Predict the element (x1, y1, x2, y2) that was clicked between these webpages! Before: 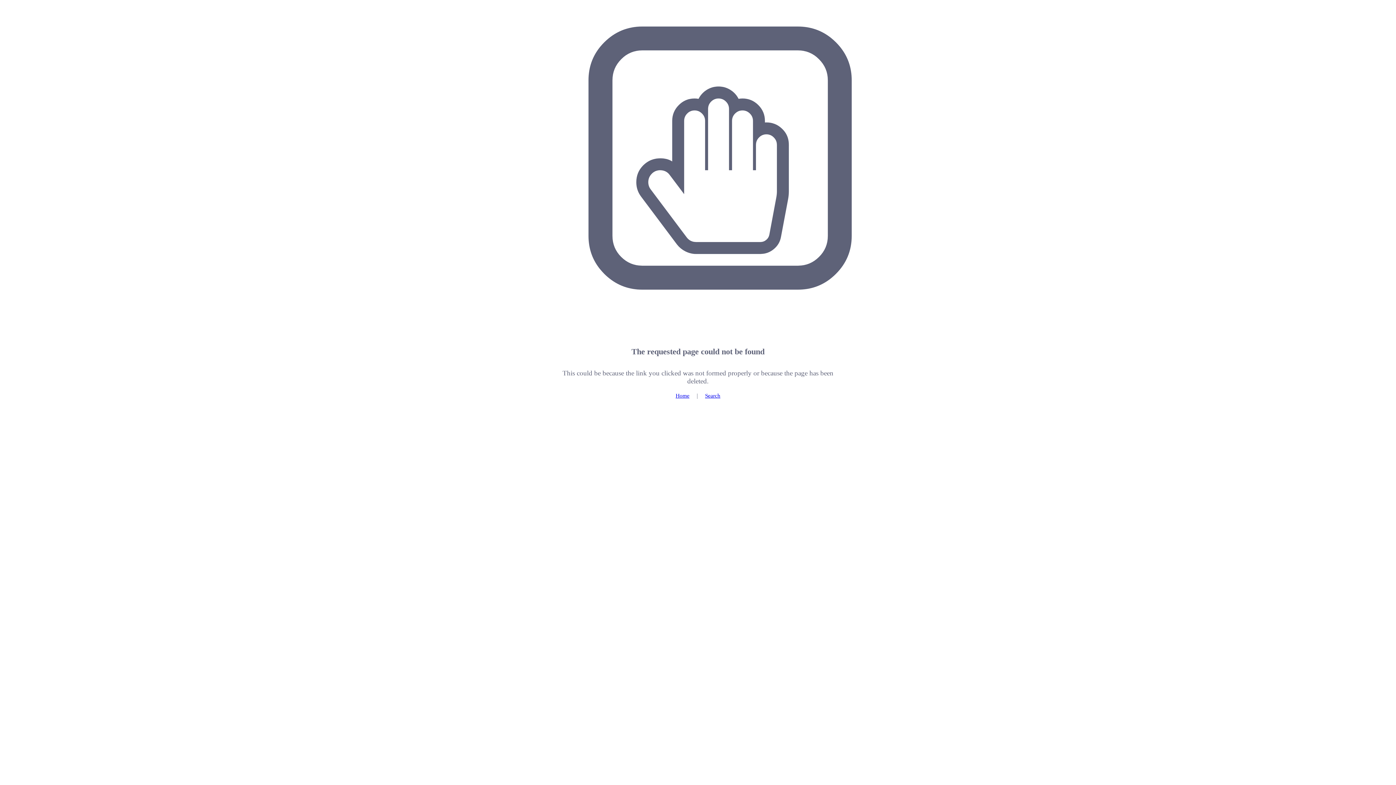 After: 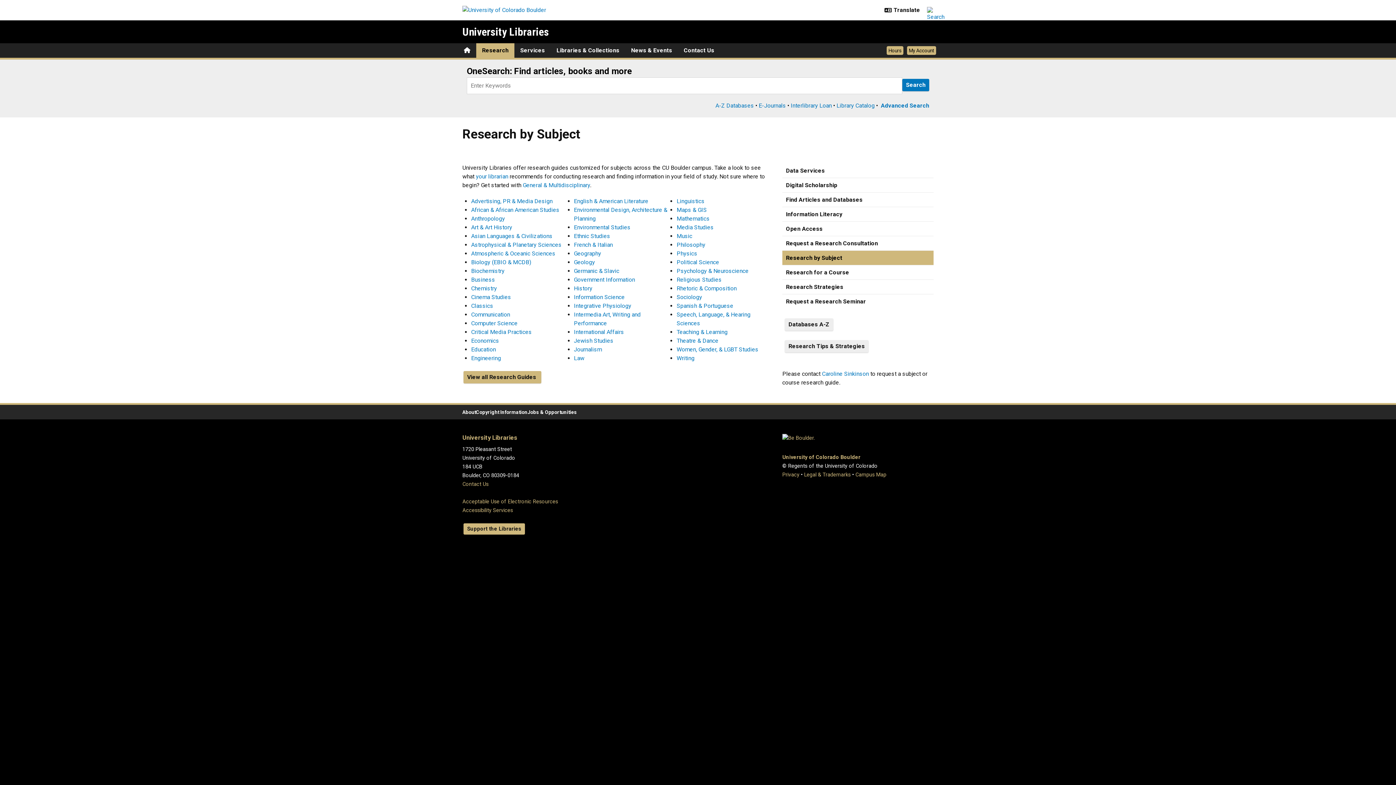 Action: bbox: (675, 392, 689, 398) label: Home